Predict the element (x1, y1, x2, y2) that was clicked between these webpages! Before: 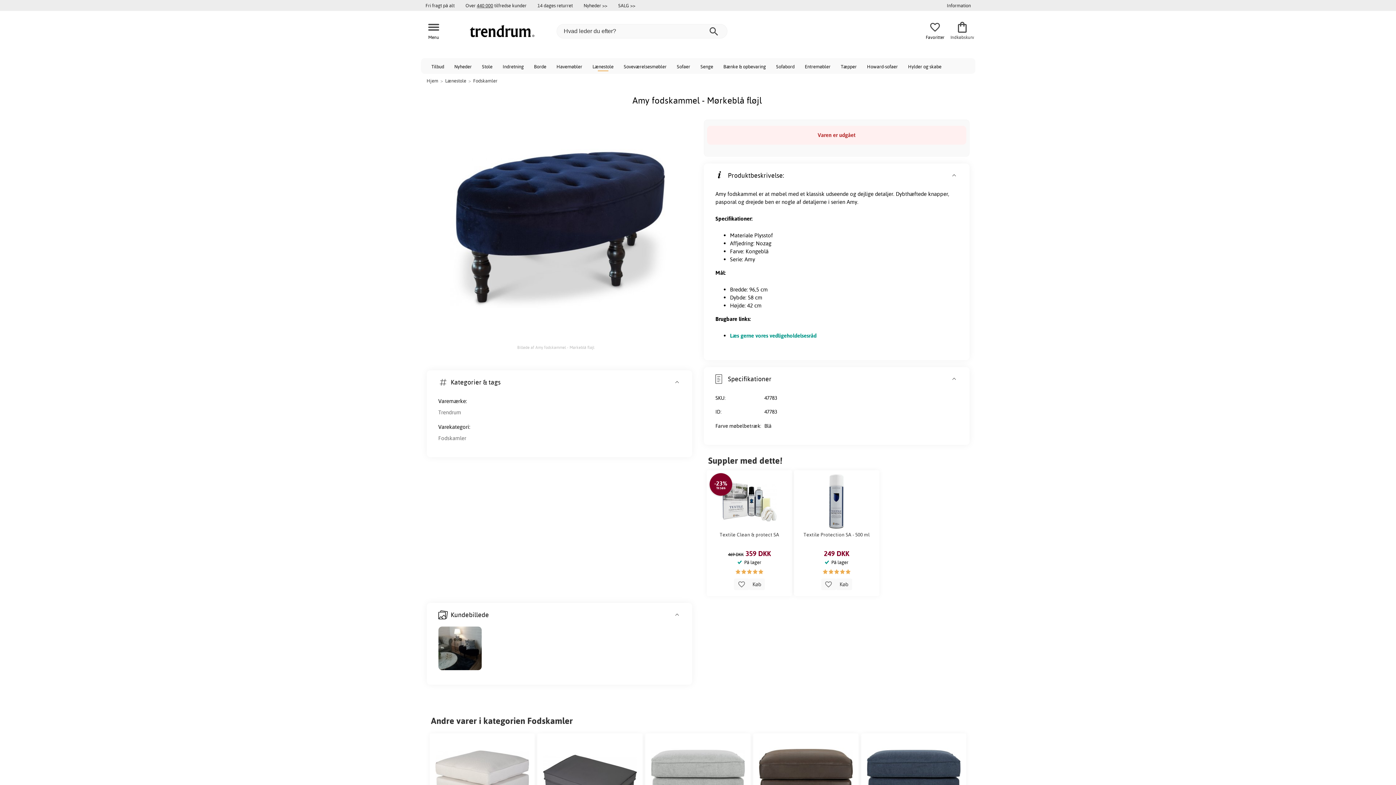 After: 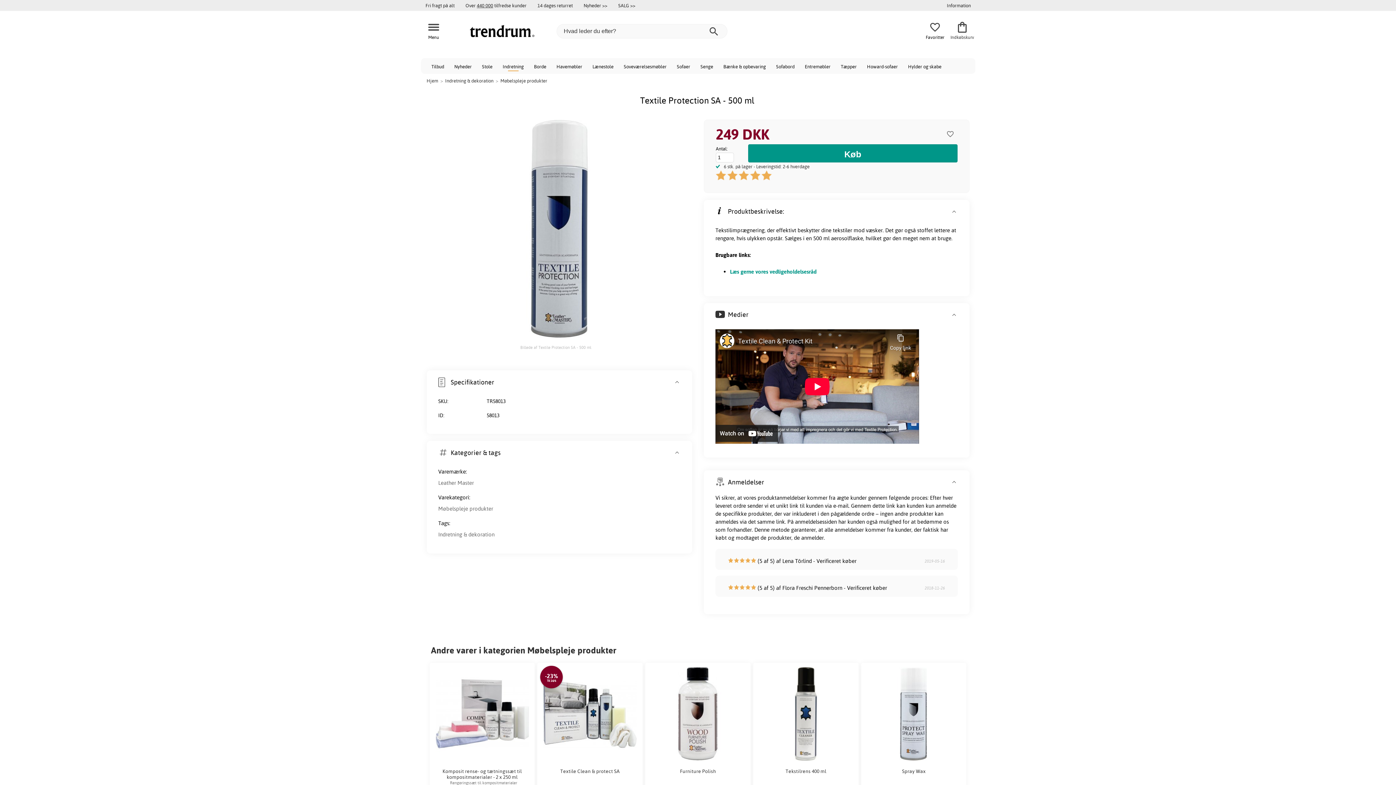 Action: label: Textile Protection SA - 500 ml
249 DKK
På lager
 Køb  bbox: (794, 470, 879, 596)